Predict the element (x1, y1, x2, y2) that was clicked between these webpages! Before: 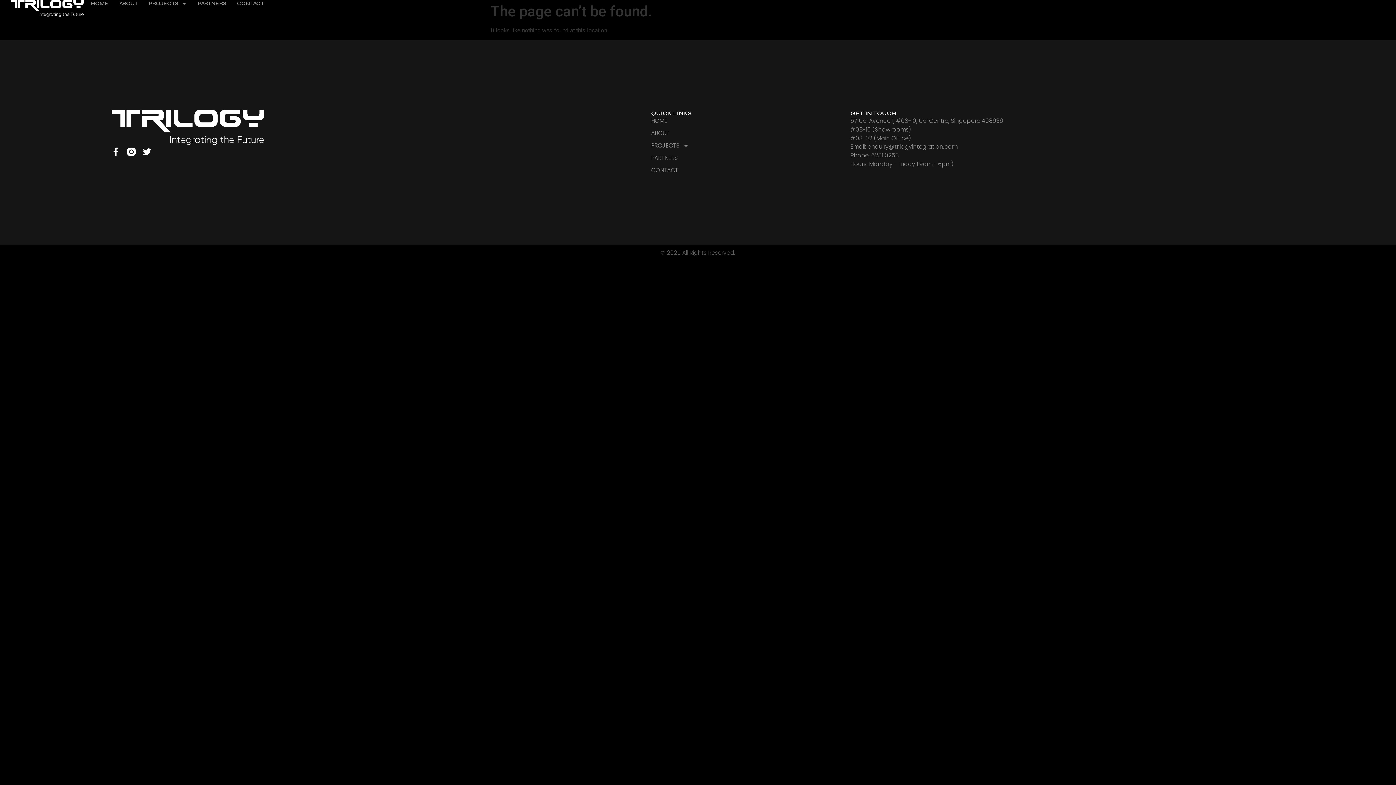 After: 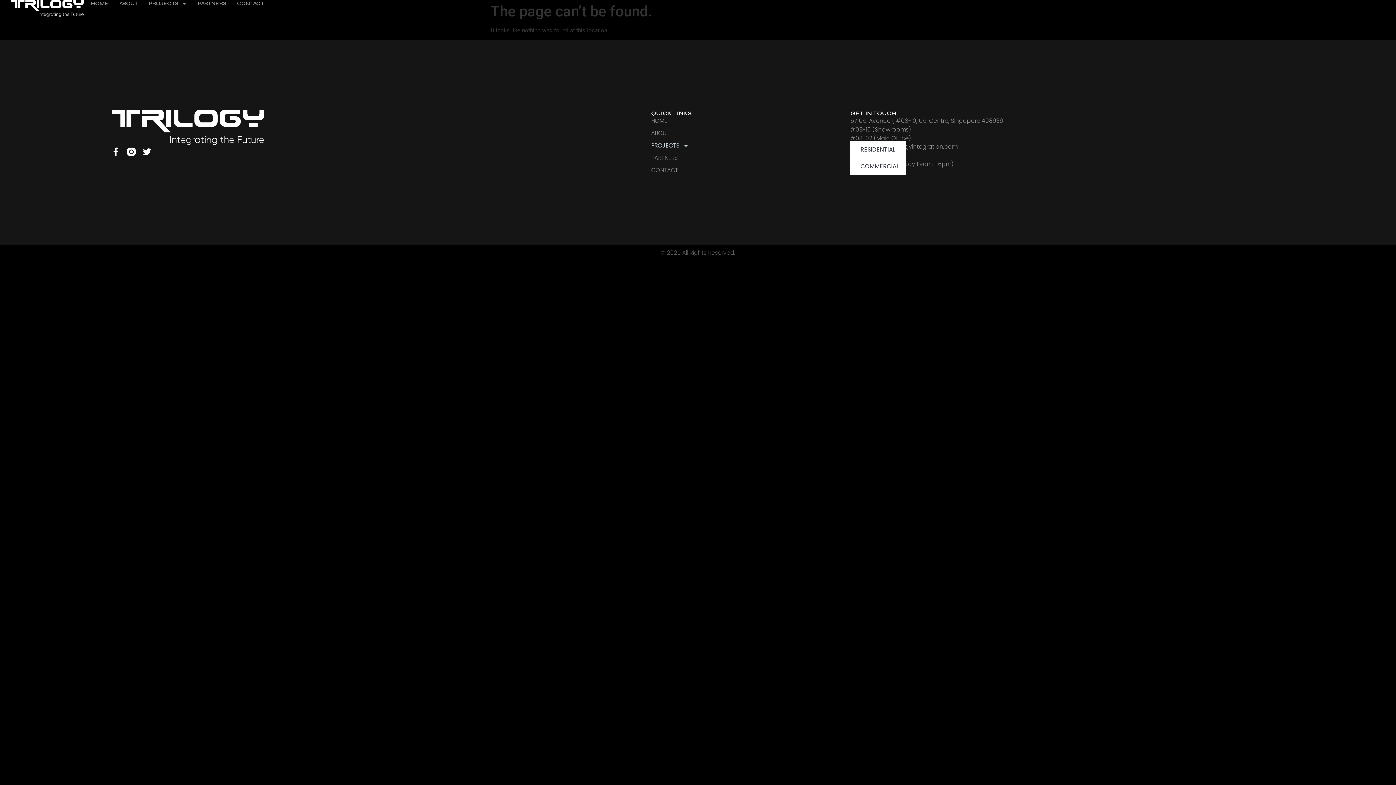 Action: bbox: (651, 141, 850, 150) label: PROJECTS